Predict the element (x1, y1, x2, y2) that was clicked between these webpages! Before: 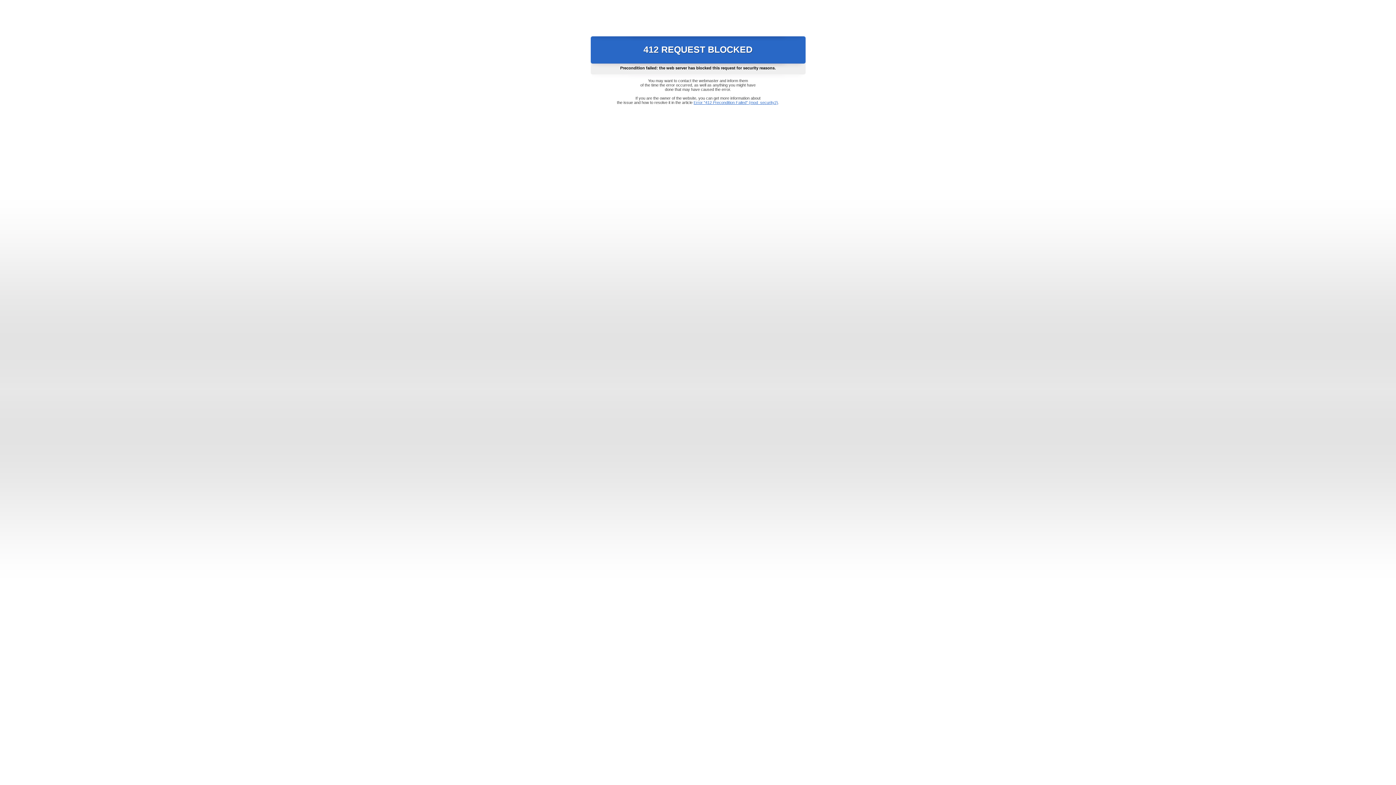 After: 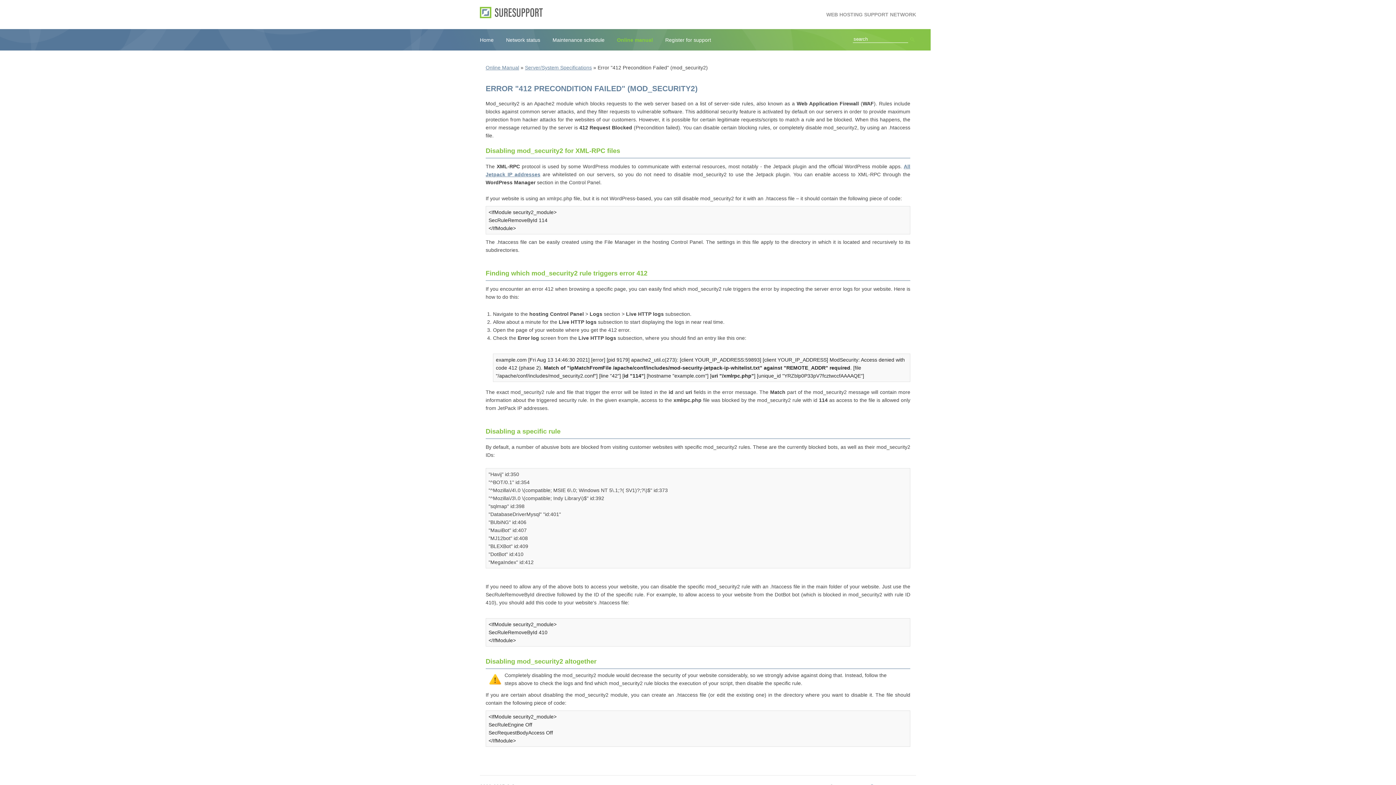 Action: bbox: (693, 100, 778, 104) label: Error "412 Precondition Failed" (mod_security2)